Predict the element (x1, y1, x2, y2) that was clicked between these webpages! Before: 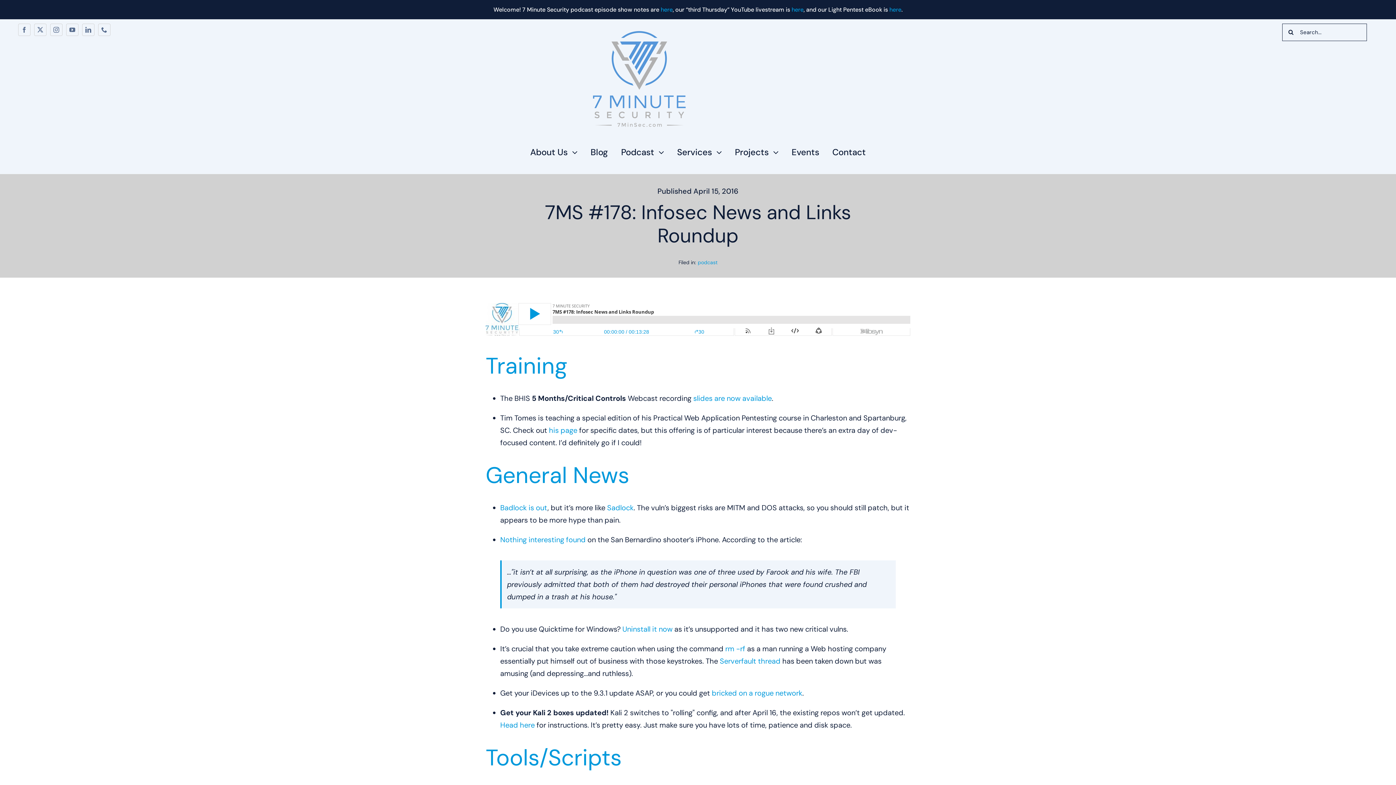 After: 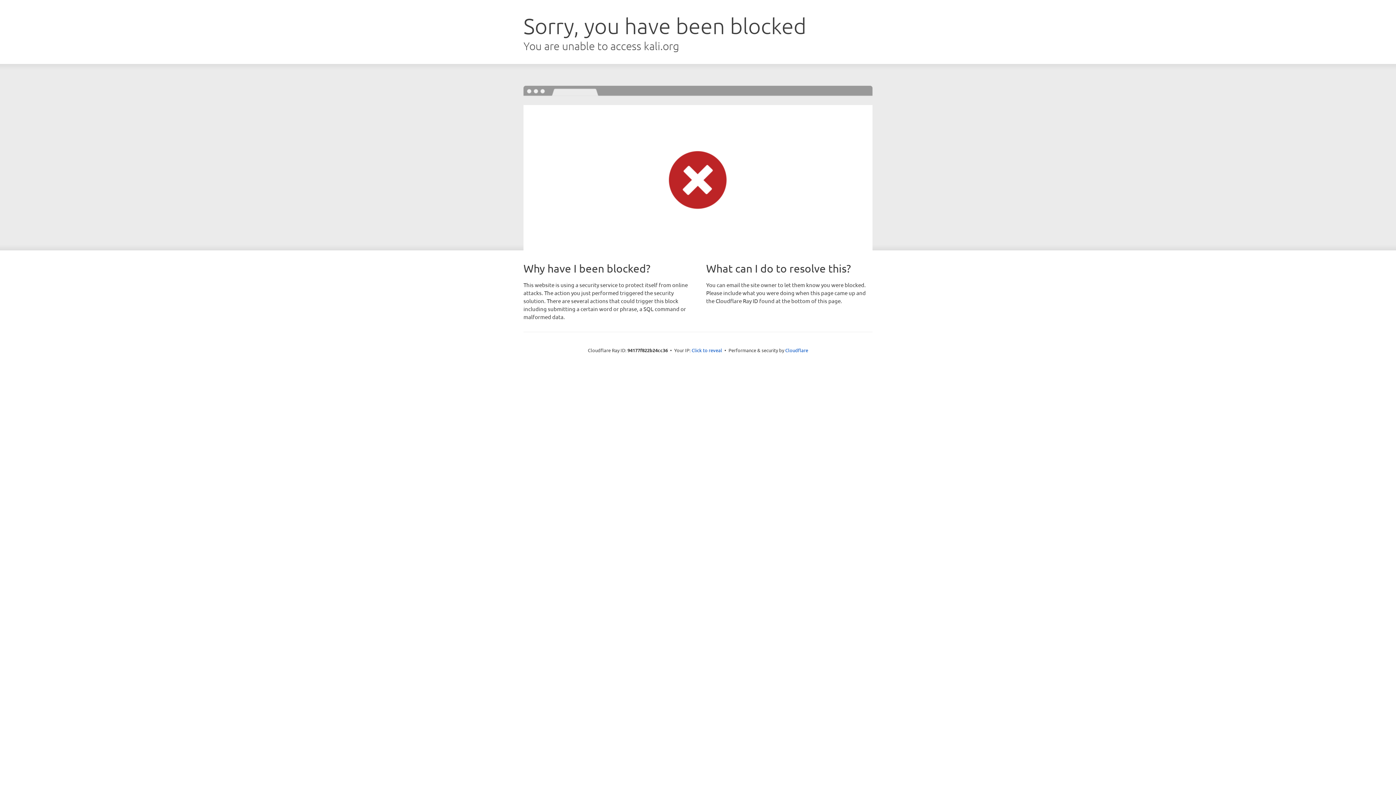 Action: bbox: (500, 720, 534, 730) label: Head here